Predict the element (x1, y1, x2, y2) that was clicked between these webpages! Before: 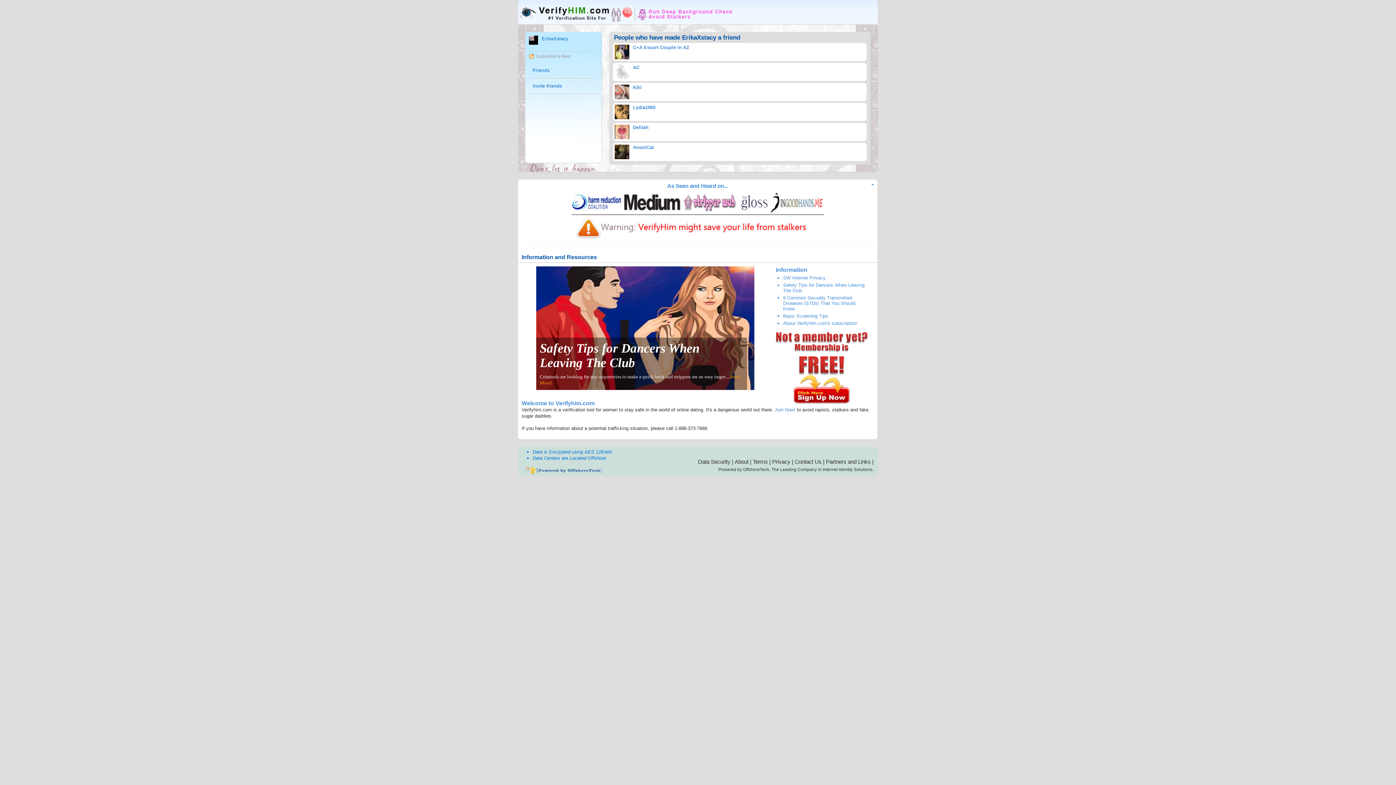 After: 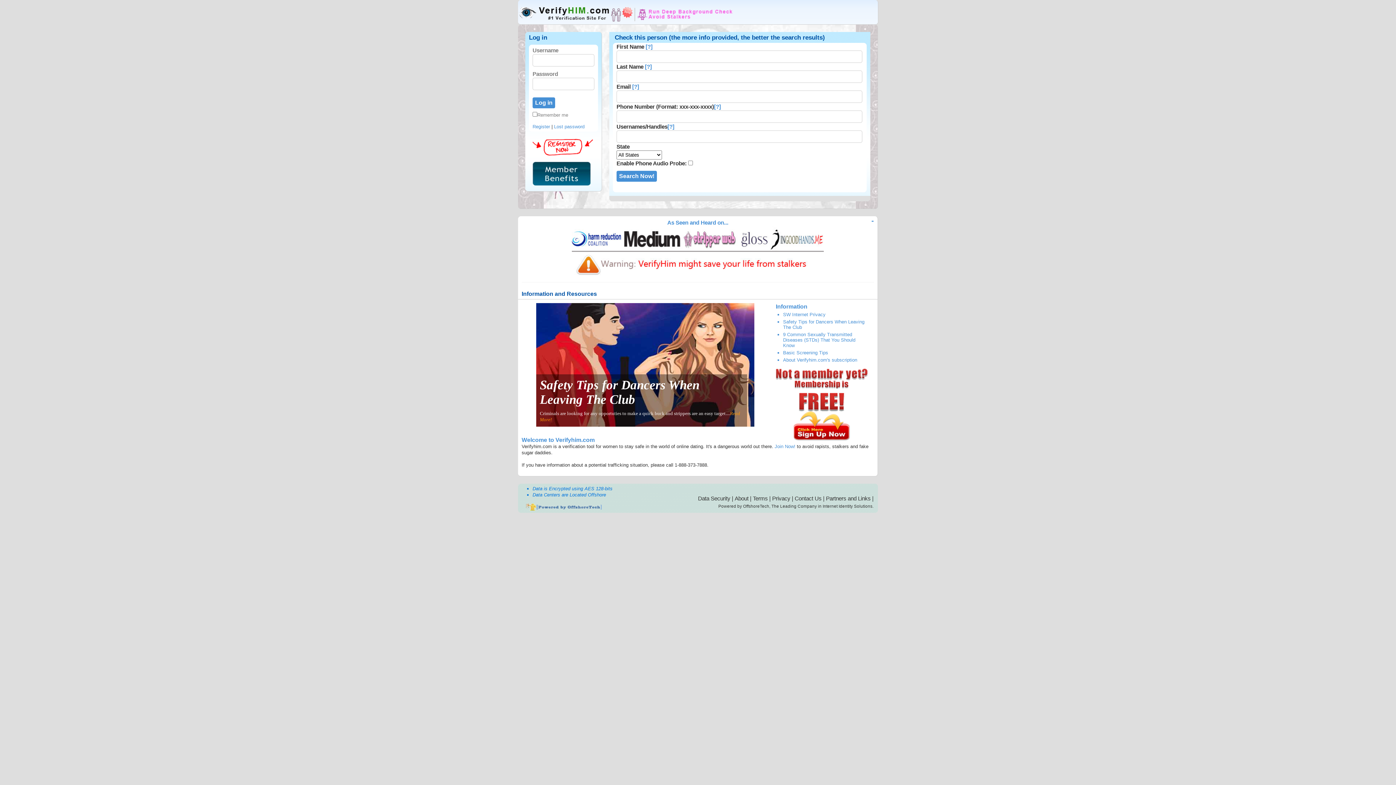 Action: label: ErikaXstacy bbox: (541, 36, 568, 41)